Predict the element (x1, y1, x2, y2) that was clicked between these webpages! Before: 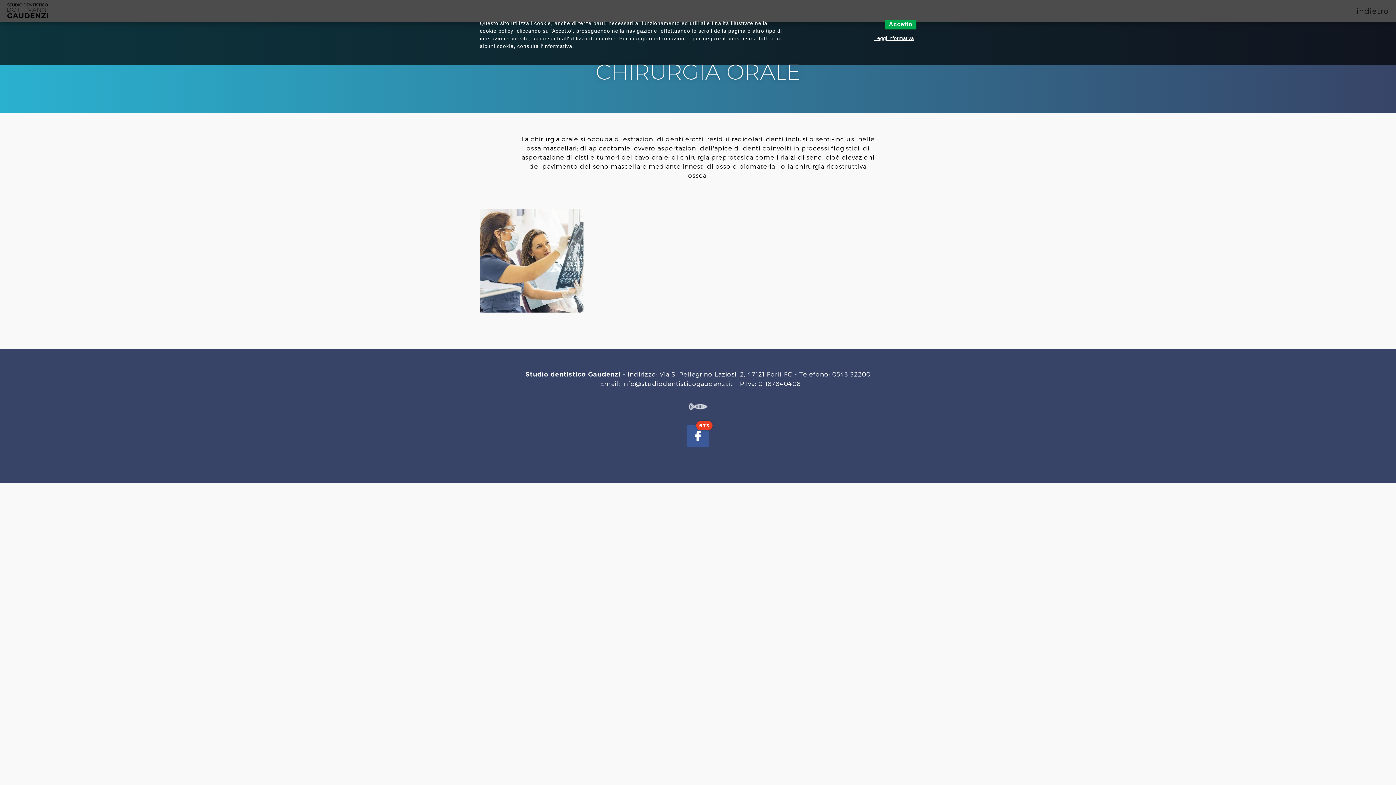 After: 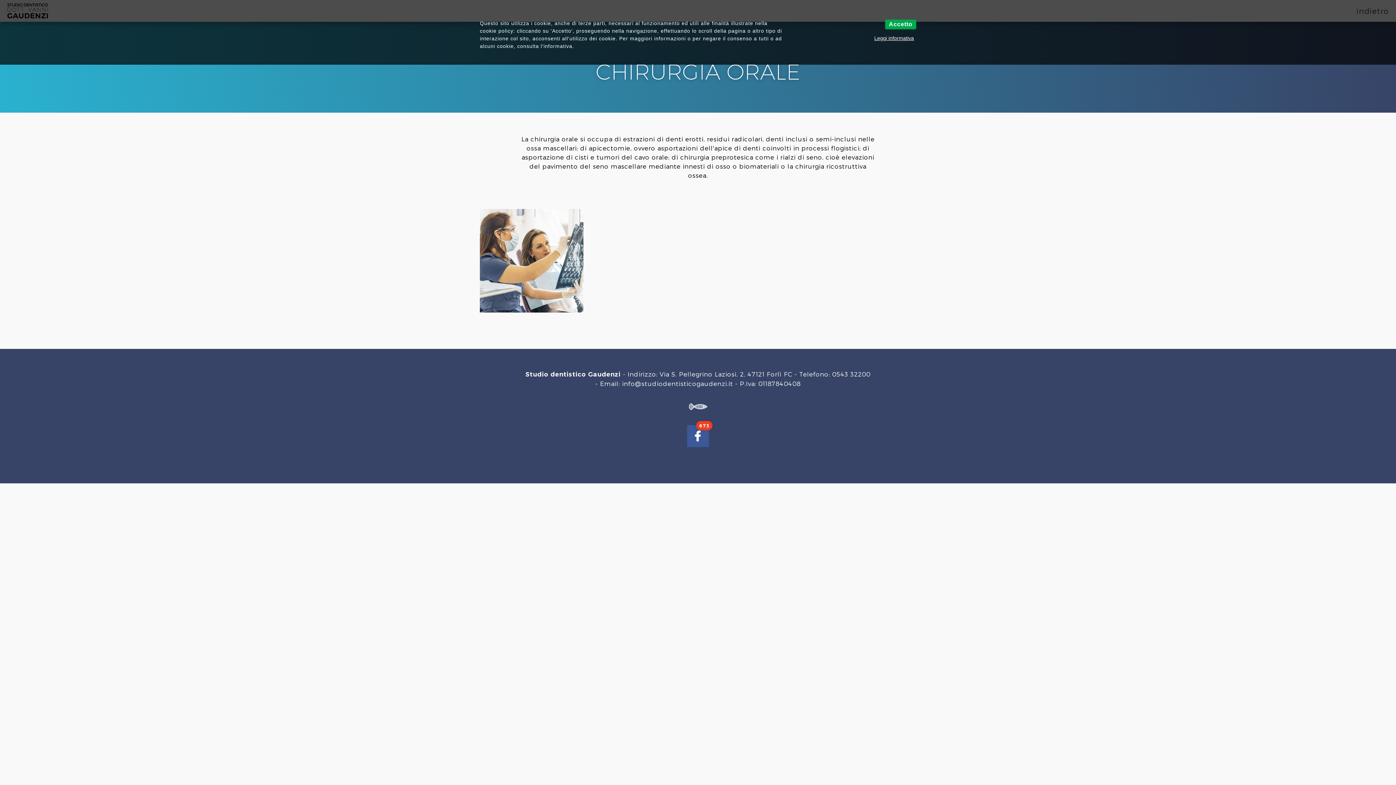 Action: bbox: (688, 404, 707, 411)